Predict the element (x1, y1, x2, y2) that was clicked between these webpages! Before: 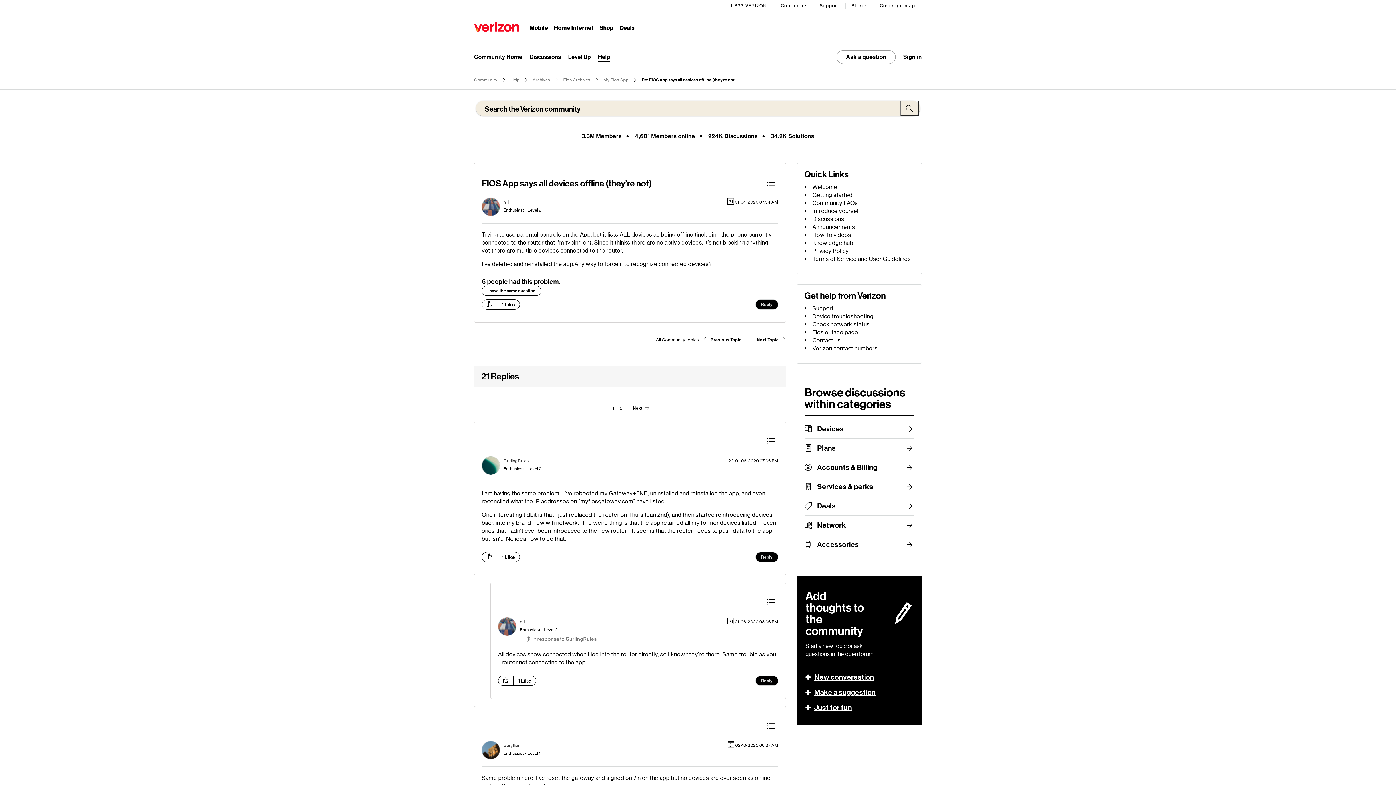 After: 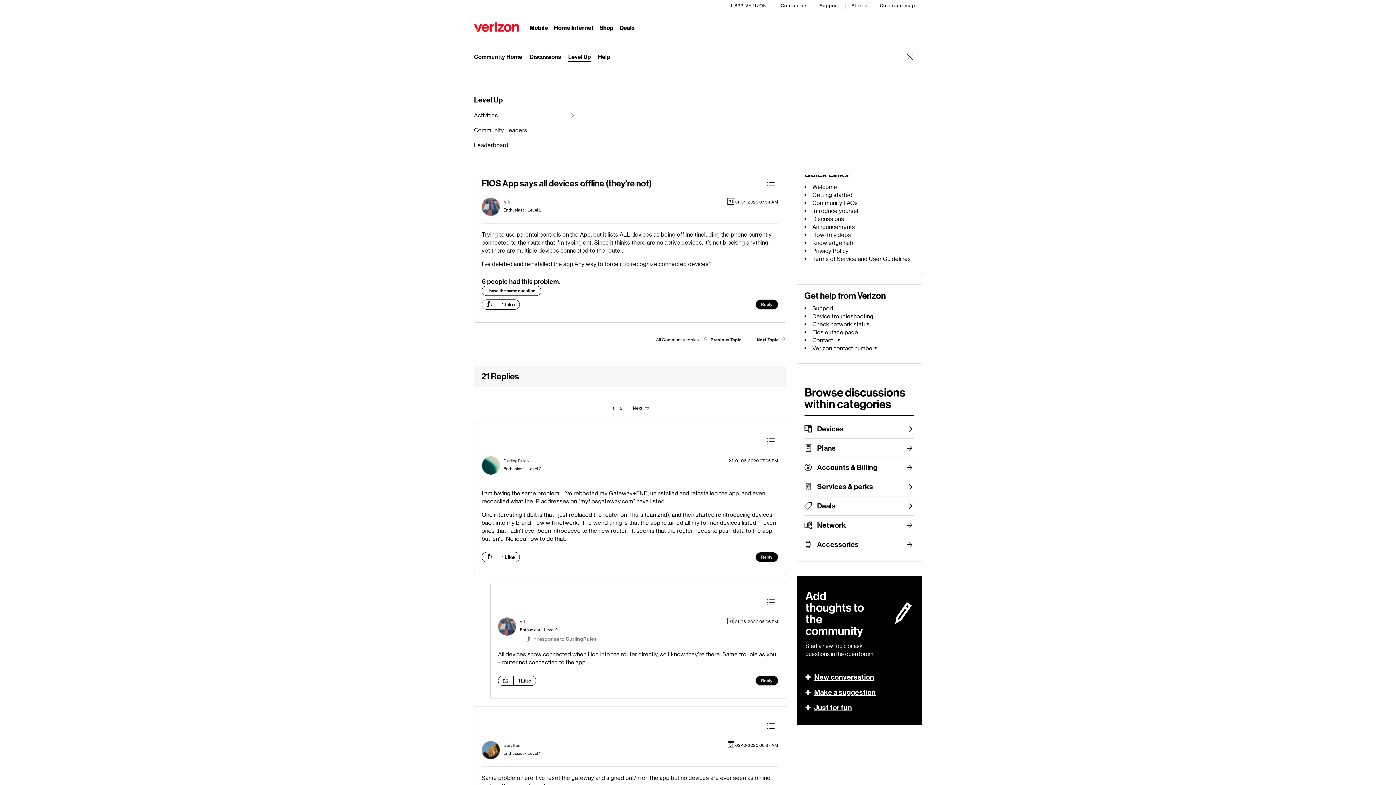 Action: label: Expand submenu: Level Up bbox: (568, 53, 590, 60)